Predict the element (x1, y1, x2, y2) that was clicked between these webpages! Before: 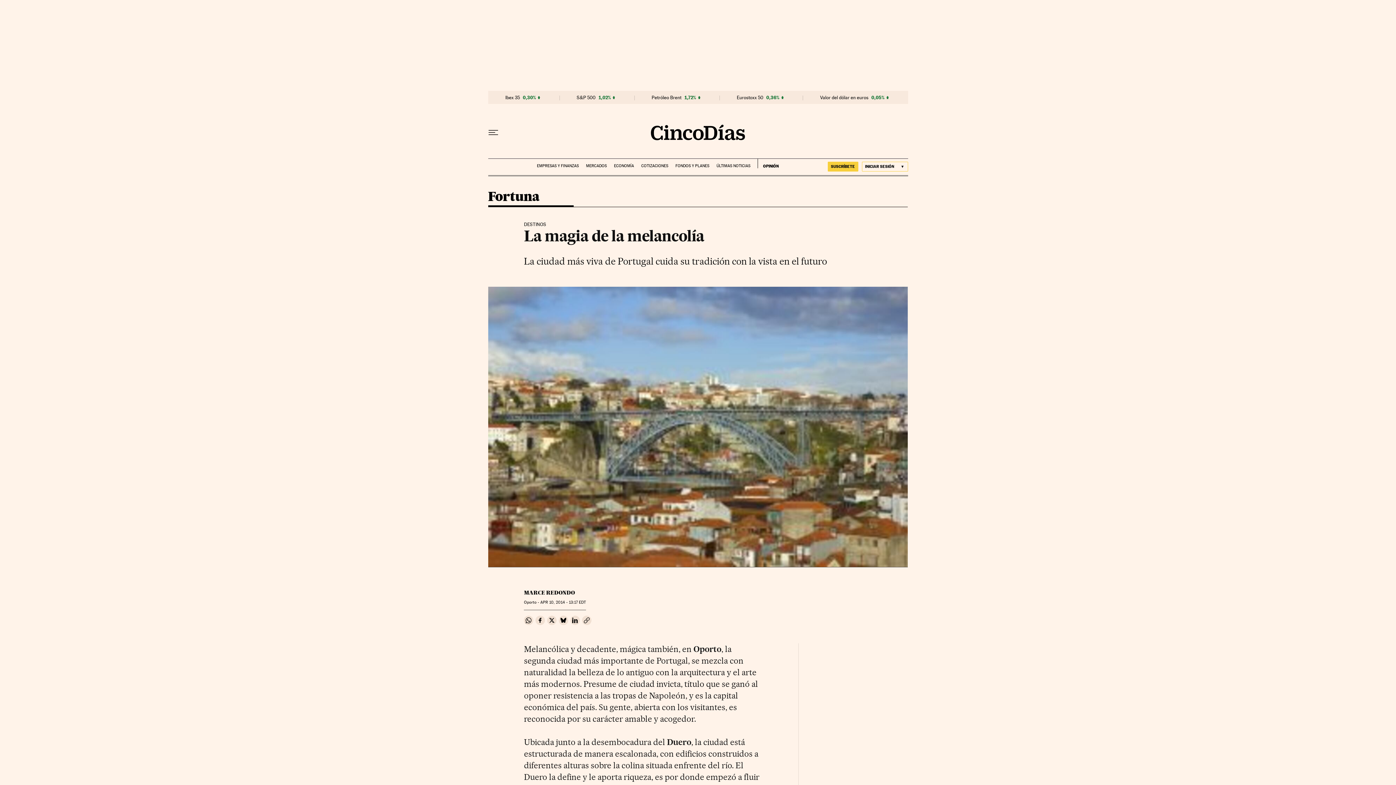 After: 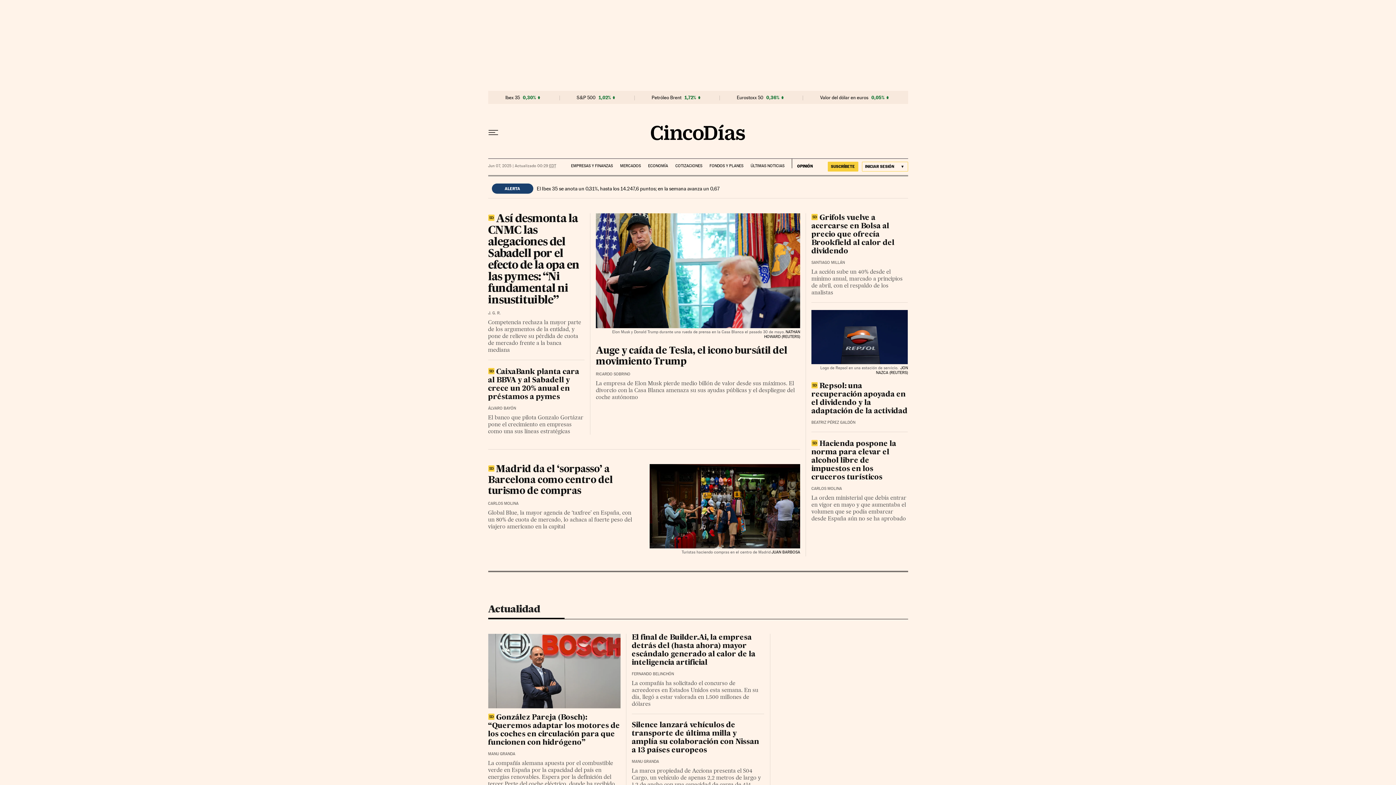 Action: bbox: (650, 124, 745, 140)